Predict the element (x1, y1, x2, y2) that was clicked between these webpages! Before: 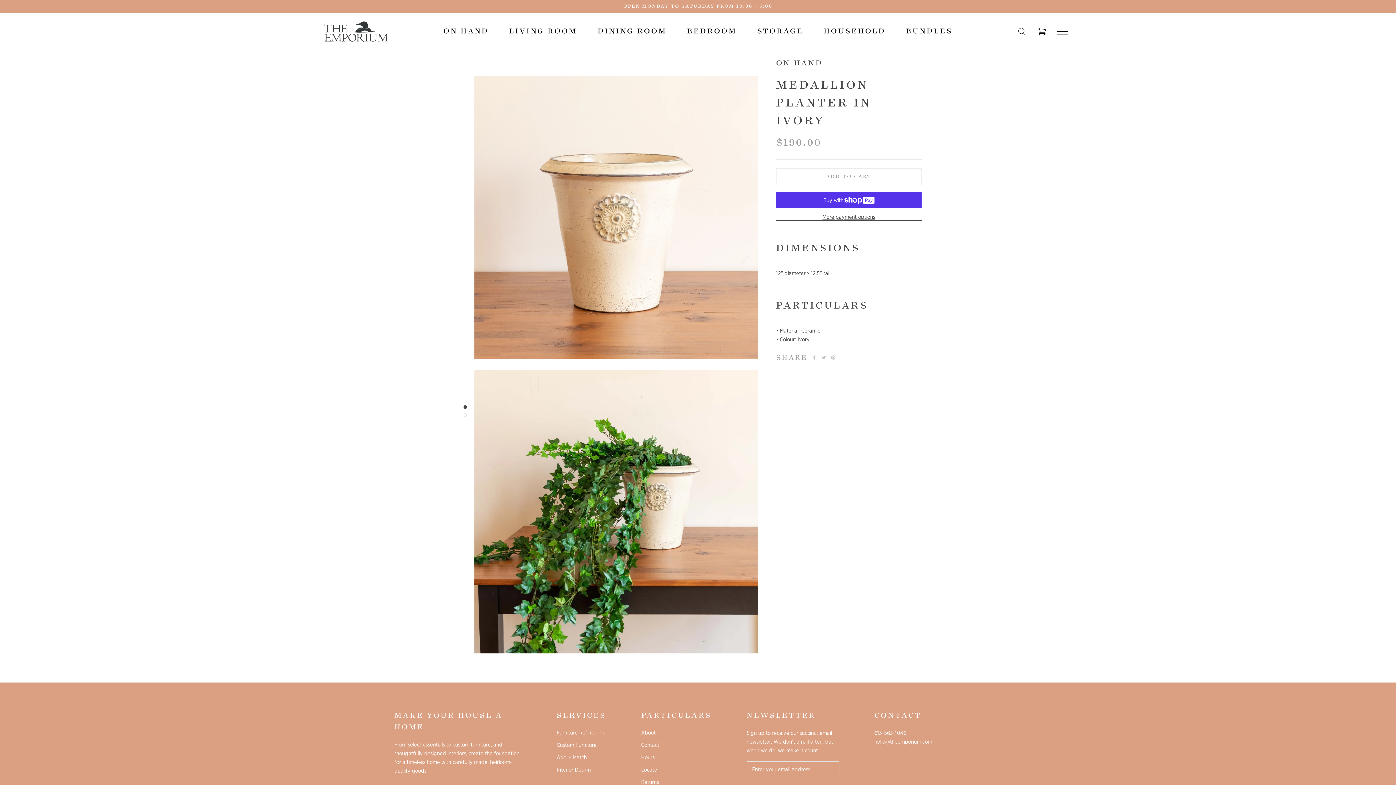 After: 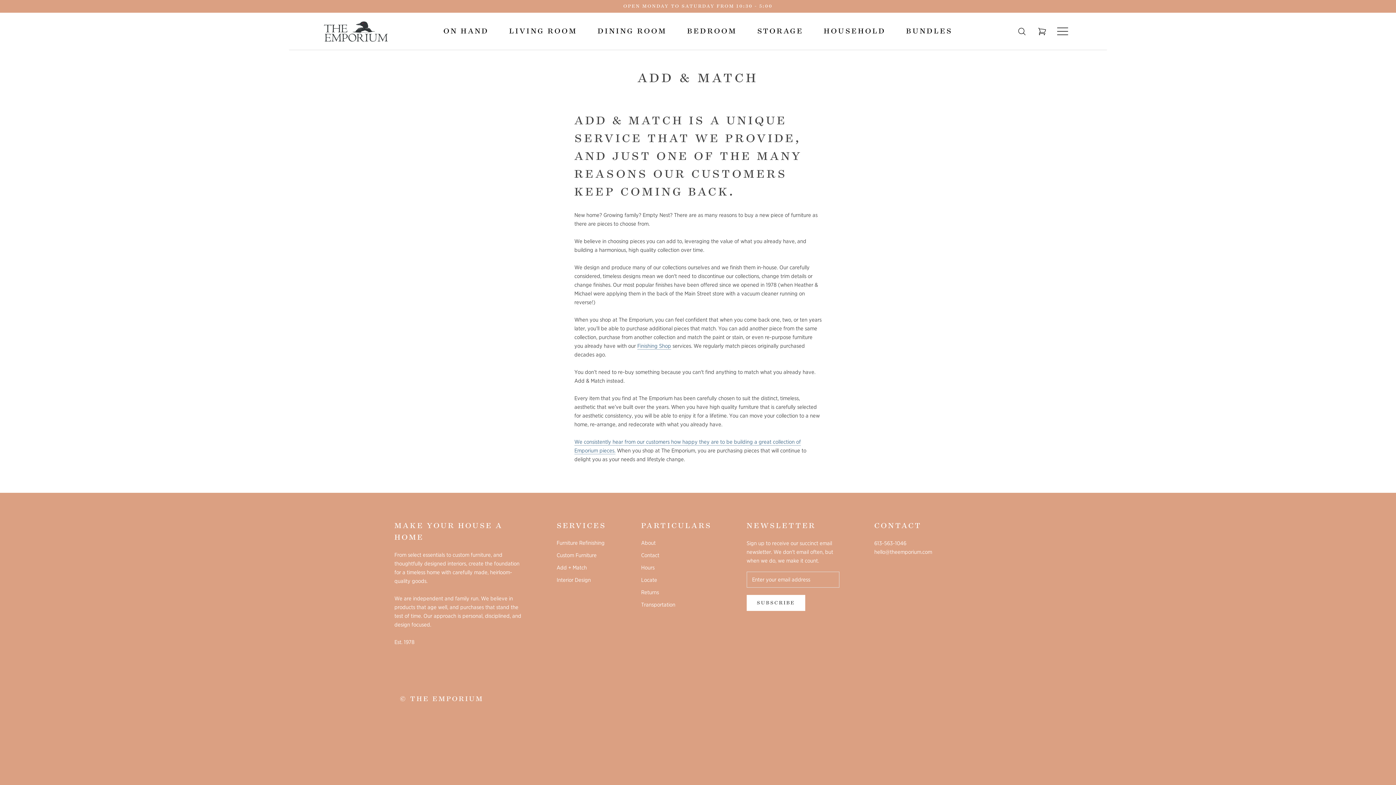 Action: label: Add + Match bbox: (556, 753, 606, 761)